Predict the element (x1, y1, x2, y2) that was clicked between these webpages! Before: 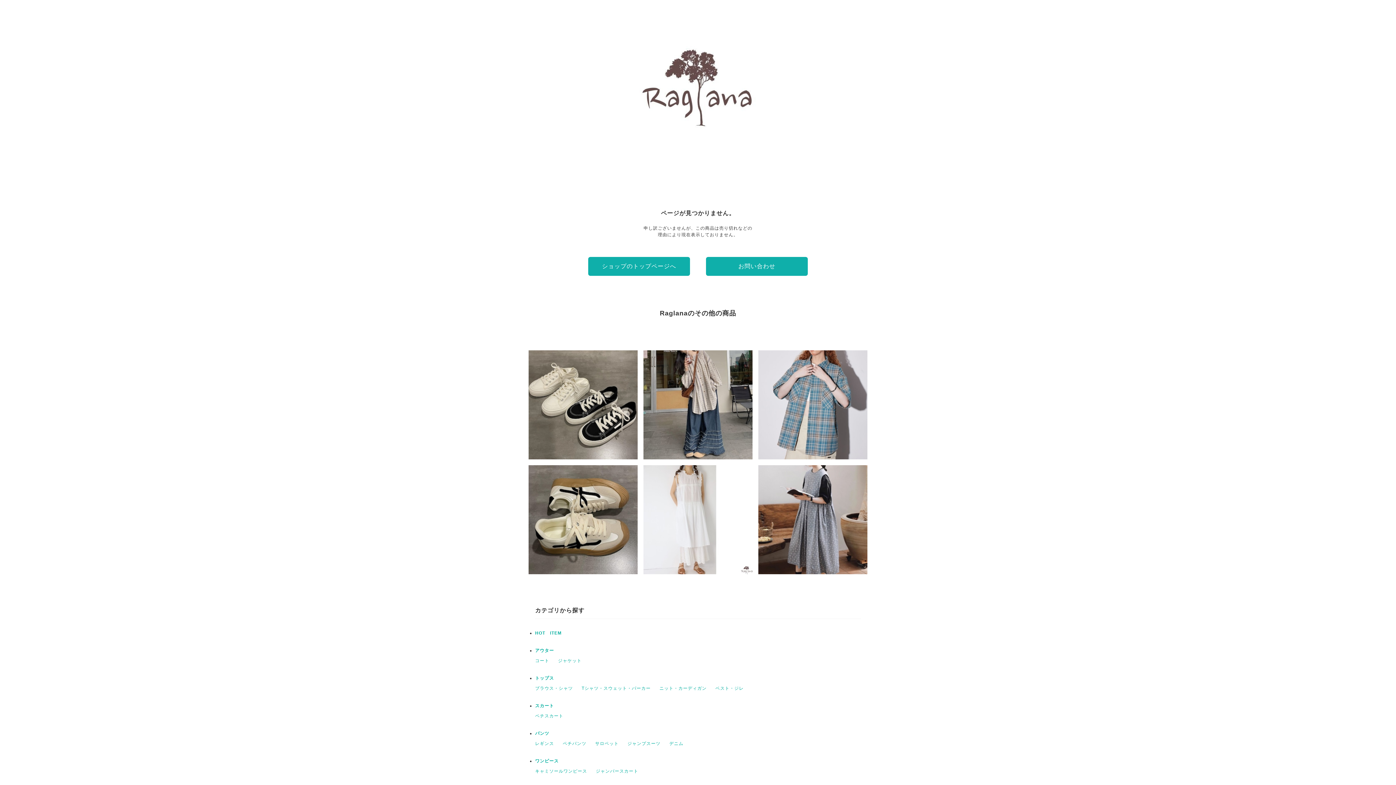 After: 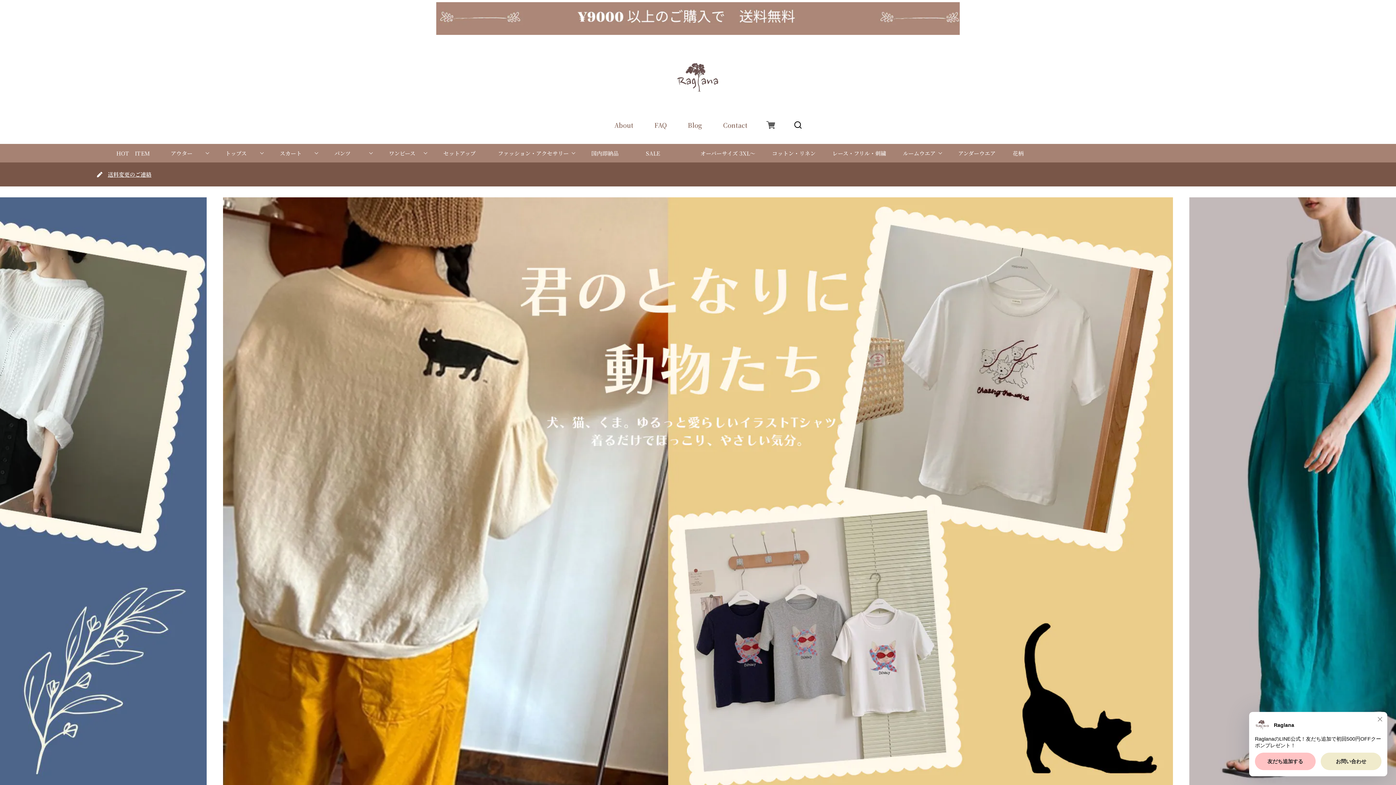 Action: bbox: (625, 159, 770, 164)